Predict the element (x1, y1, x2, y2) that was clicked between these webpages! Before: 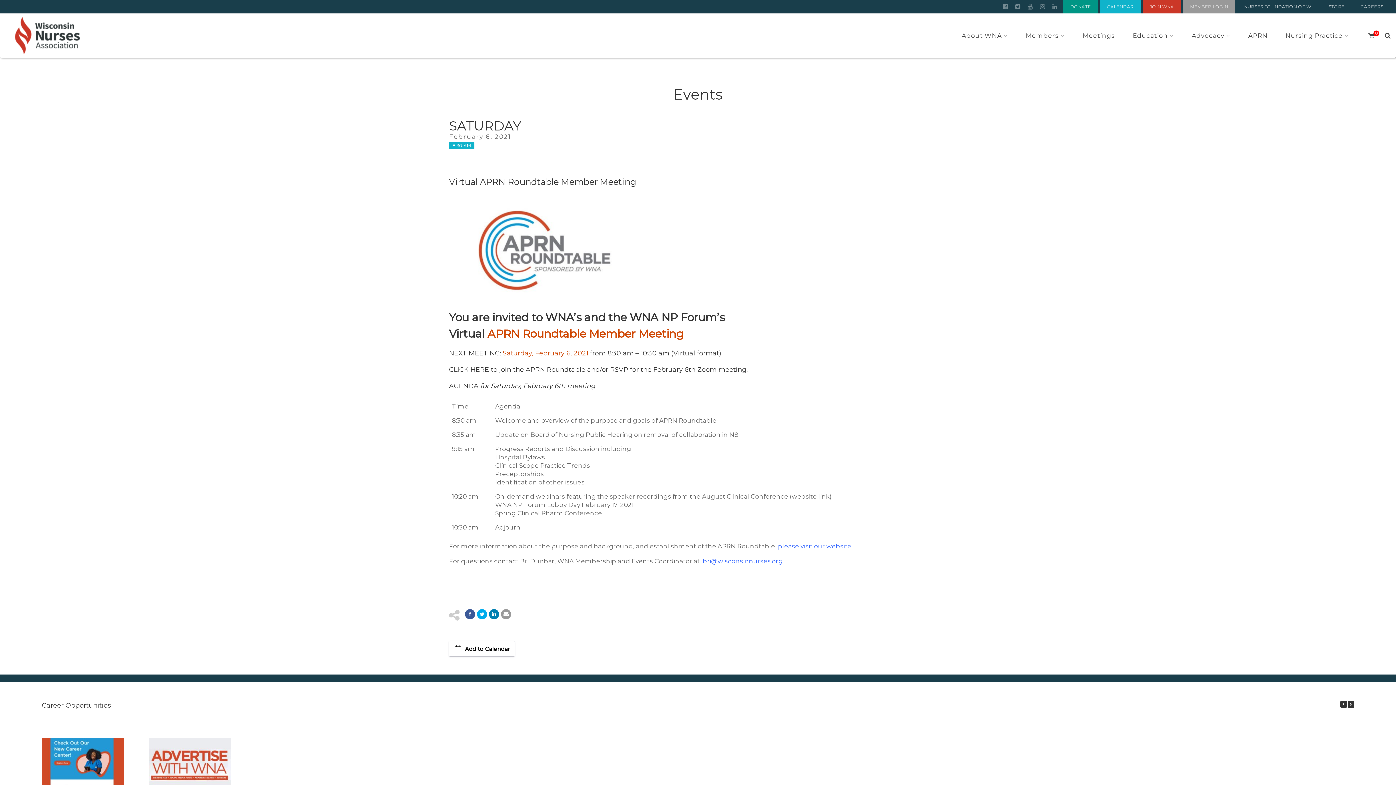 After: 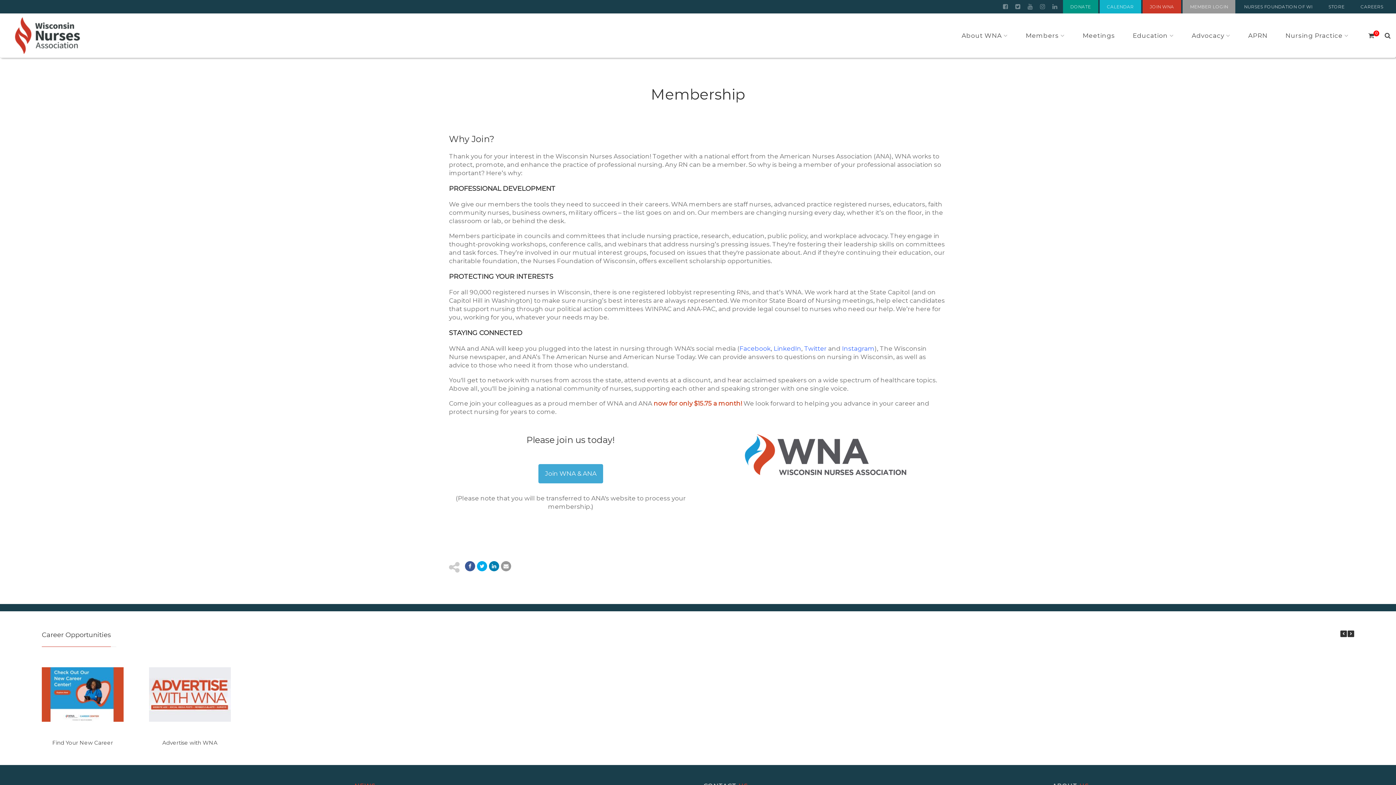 Action: bbox: (1021, 13, 1069, 57) label: Members 